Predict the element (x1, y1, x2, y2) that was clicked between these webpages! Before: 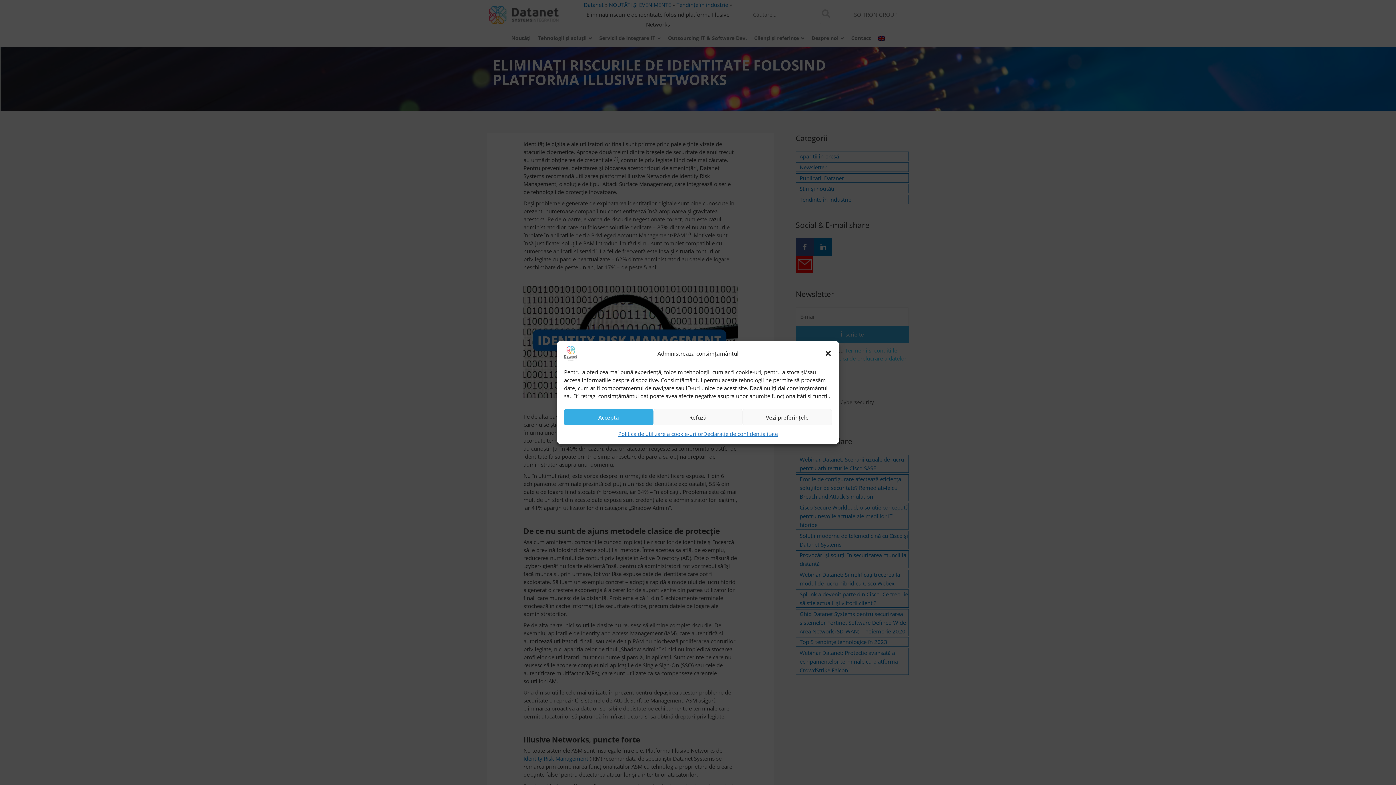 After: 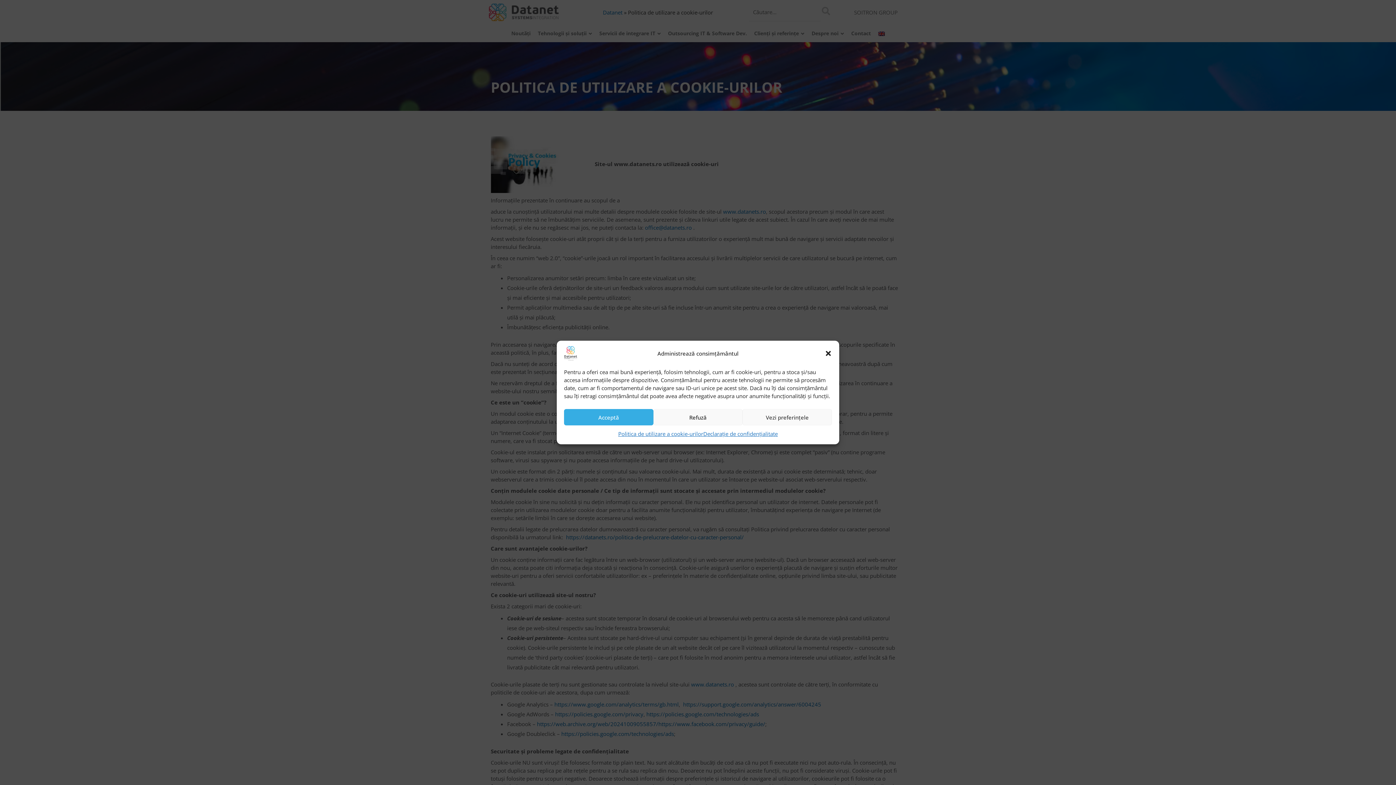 Action: label: Politica de utilizare a cookie-urilor bbox: (618, 429, 703, 439)